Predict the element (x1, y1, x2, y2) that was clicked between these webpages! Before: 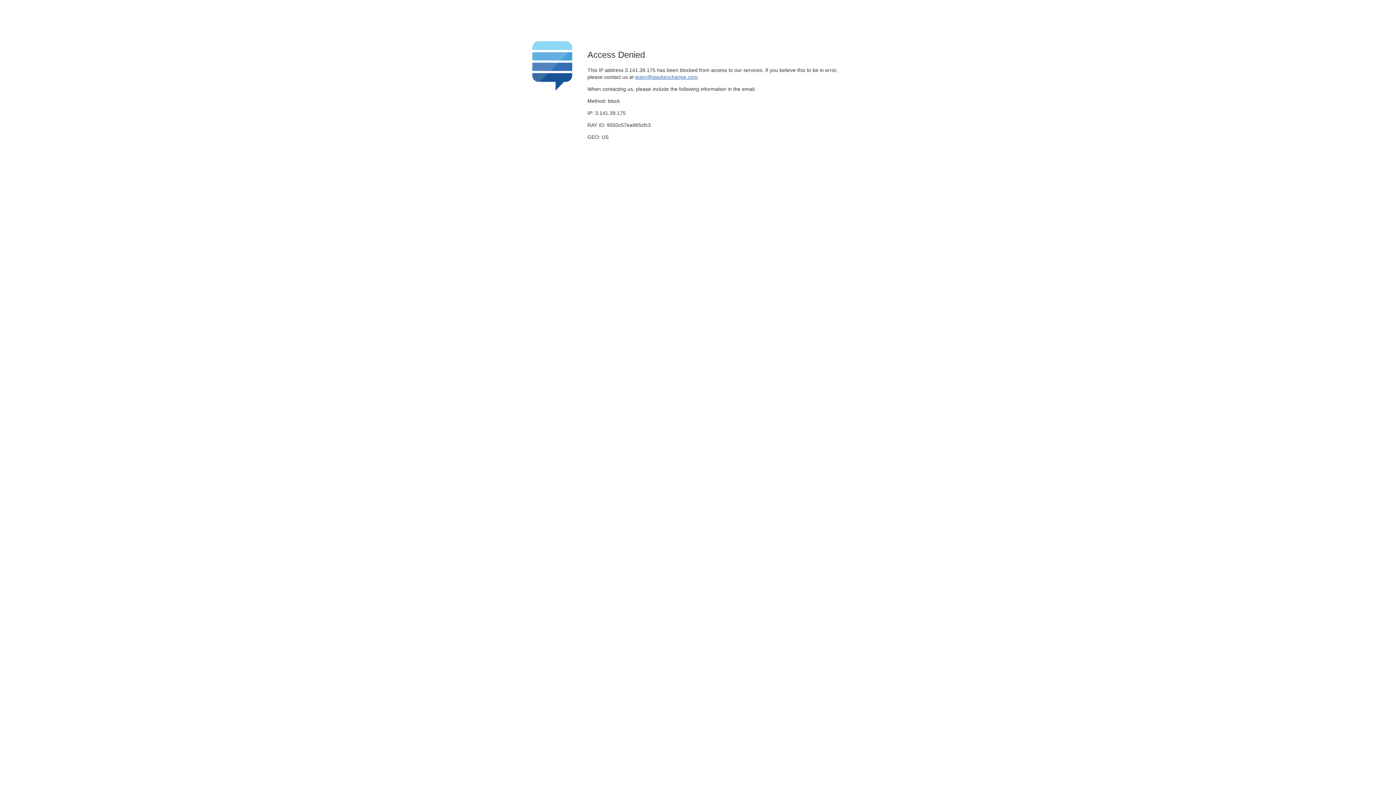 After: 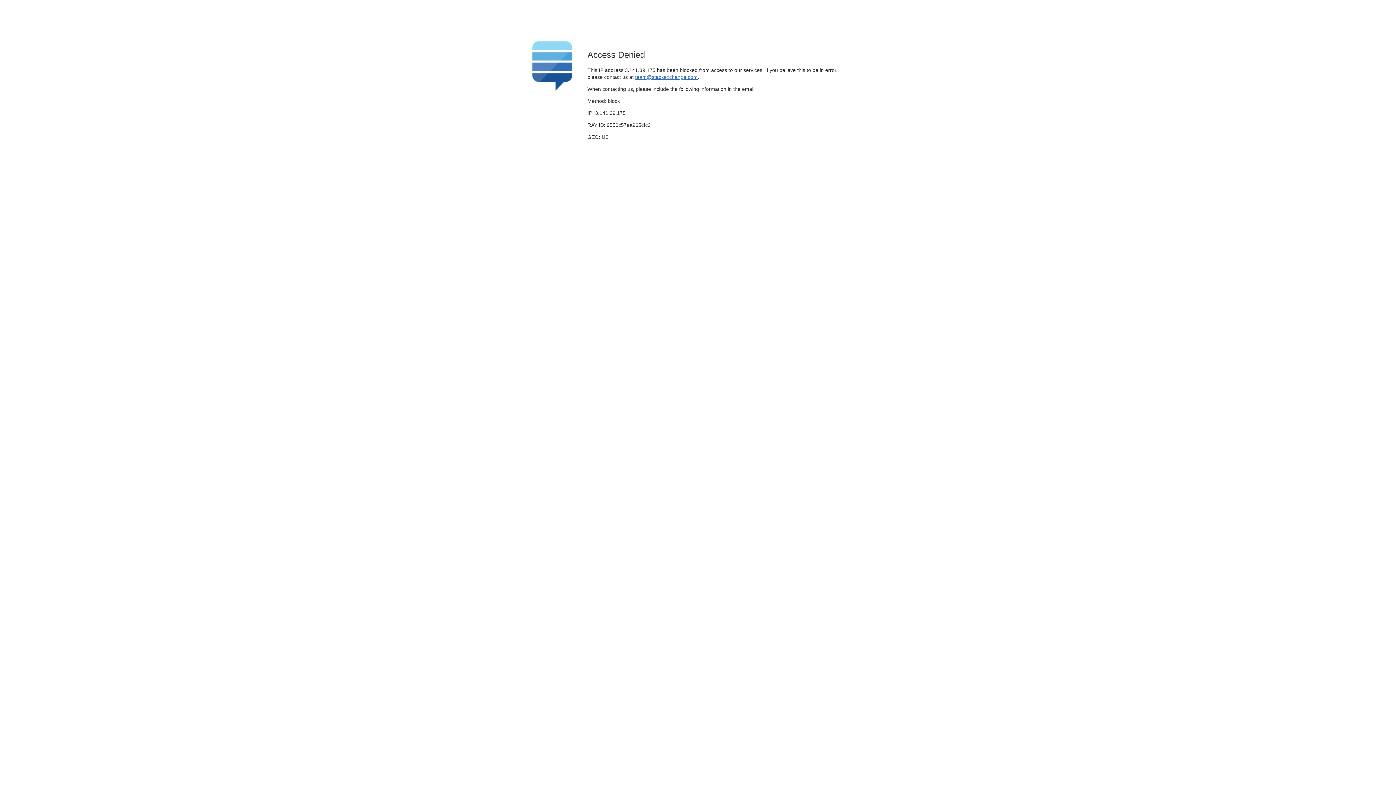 Action: bbox: (635, 74, 697, 79) label: team@stackexchange.com